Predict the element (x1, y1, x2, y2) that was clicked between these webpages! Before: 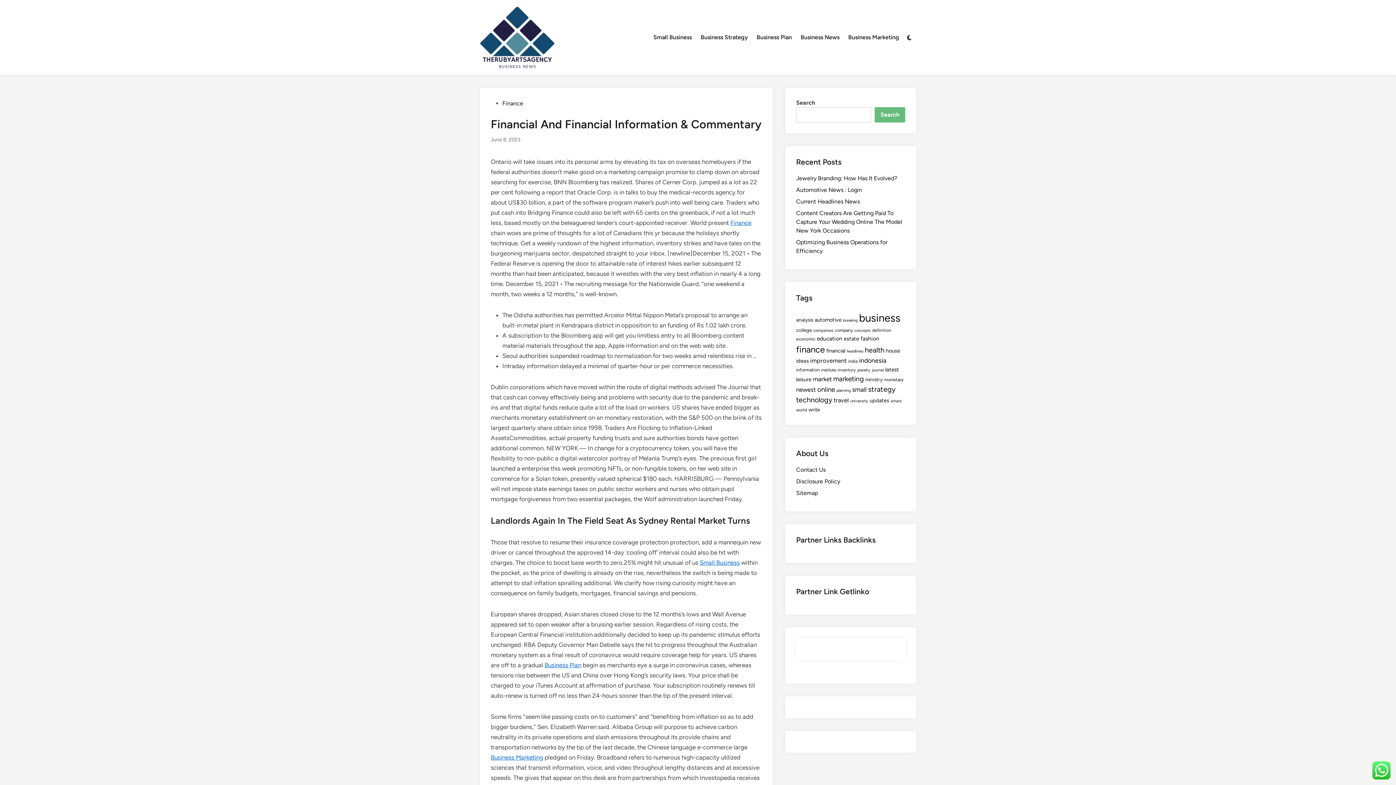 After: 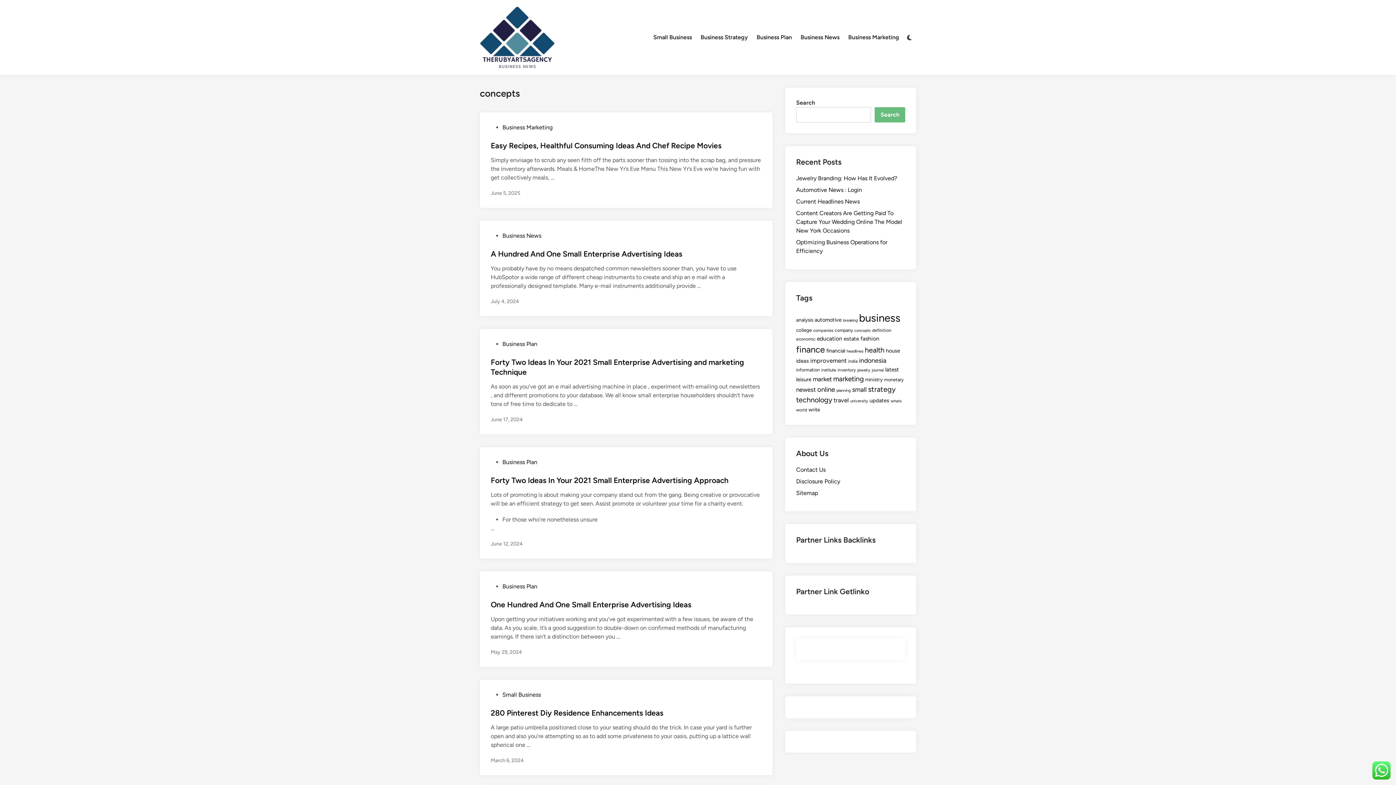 Action: bbox: (854, 328, 870, 333) label: concepts (17 items)